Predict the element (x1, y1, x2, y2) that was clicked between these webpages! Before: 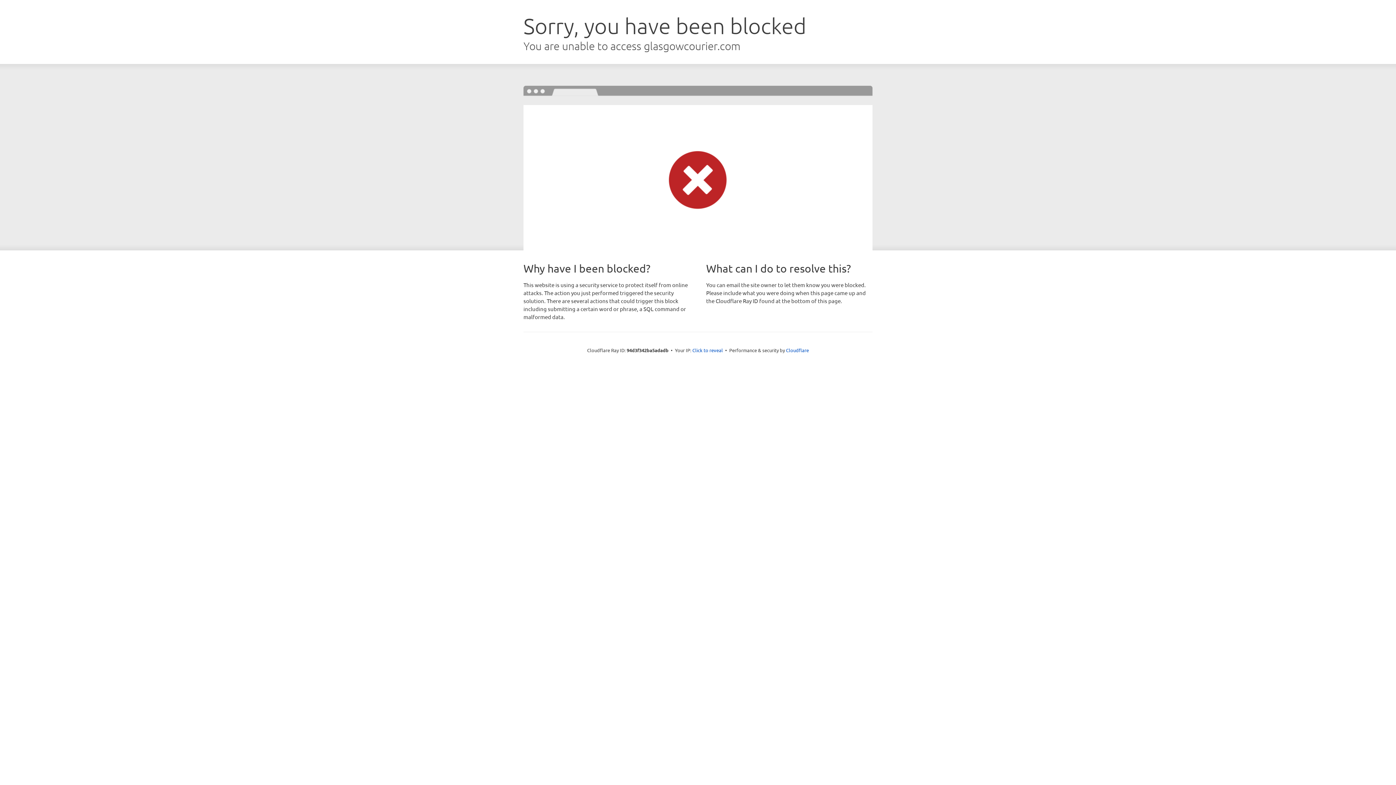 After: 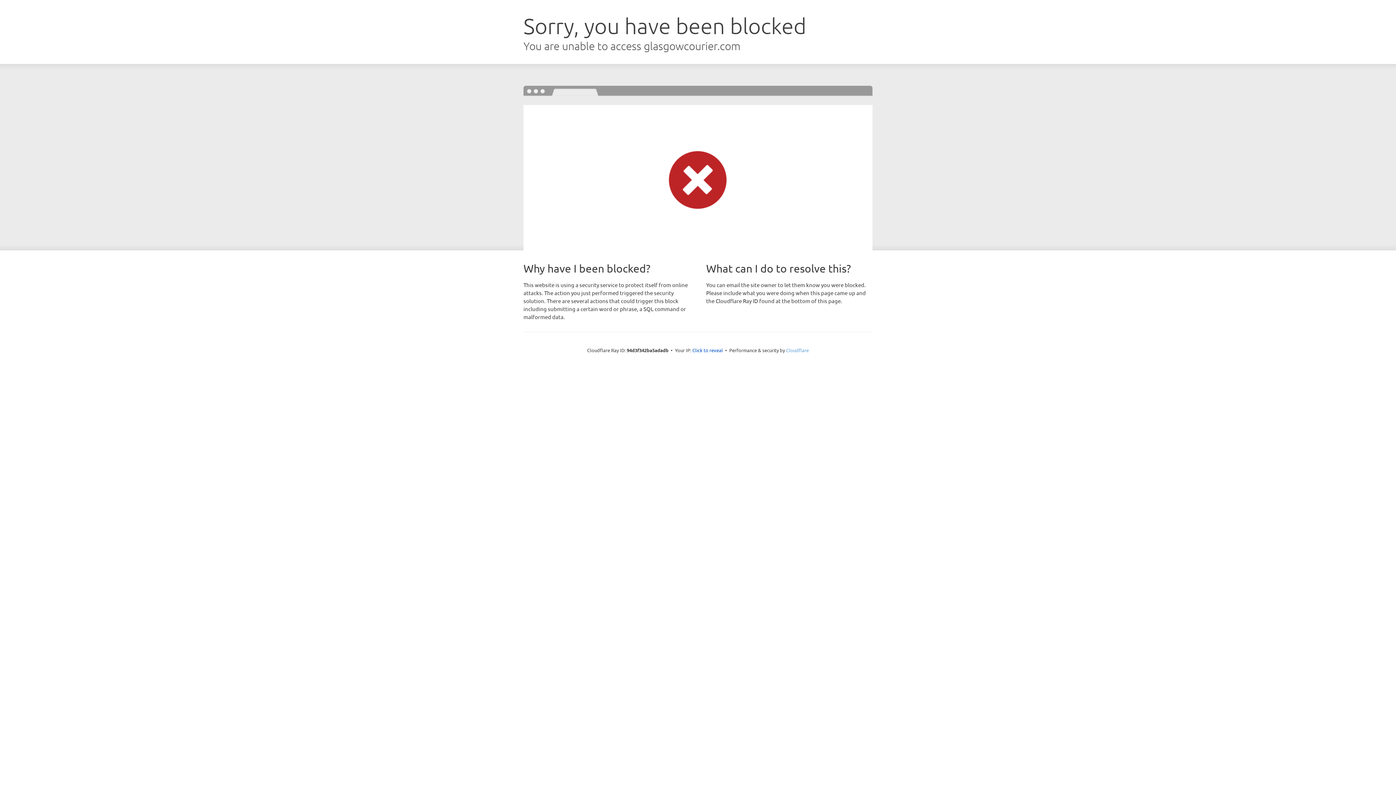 Action: bbox: (786, 347, 809, 353) label: Cloudflare